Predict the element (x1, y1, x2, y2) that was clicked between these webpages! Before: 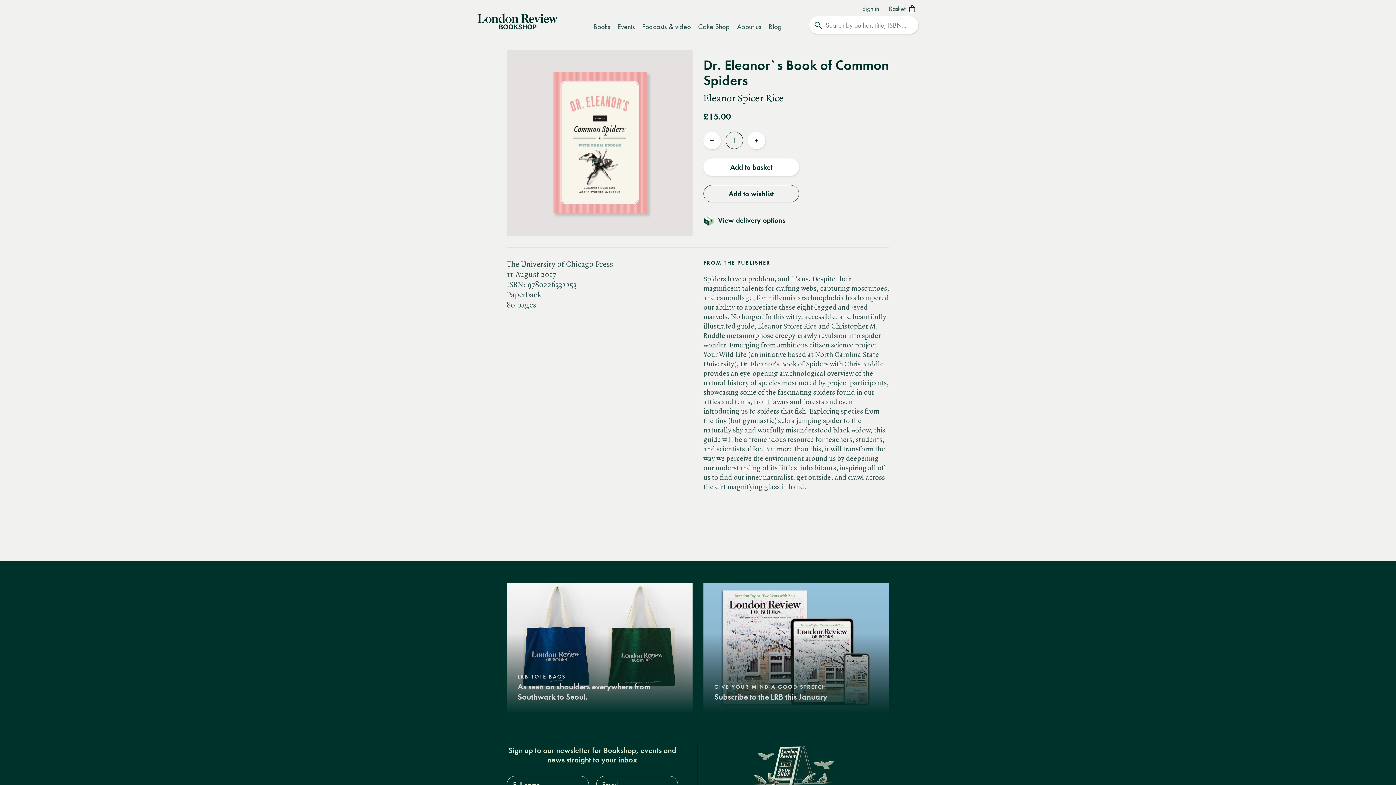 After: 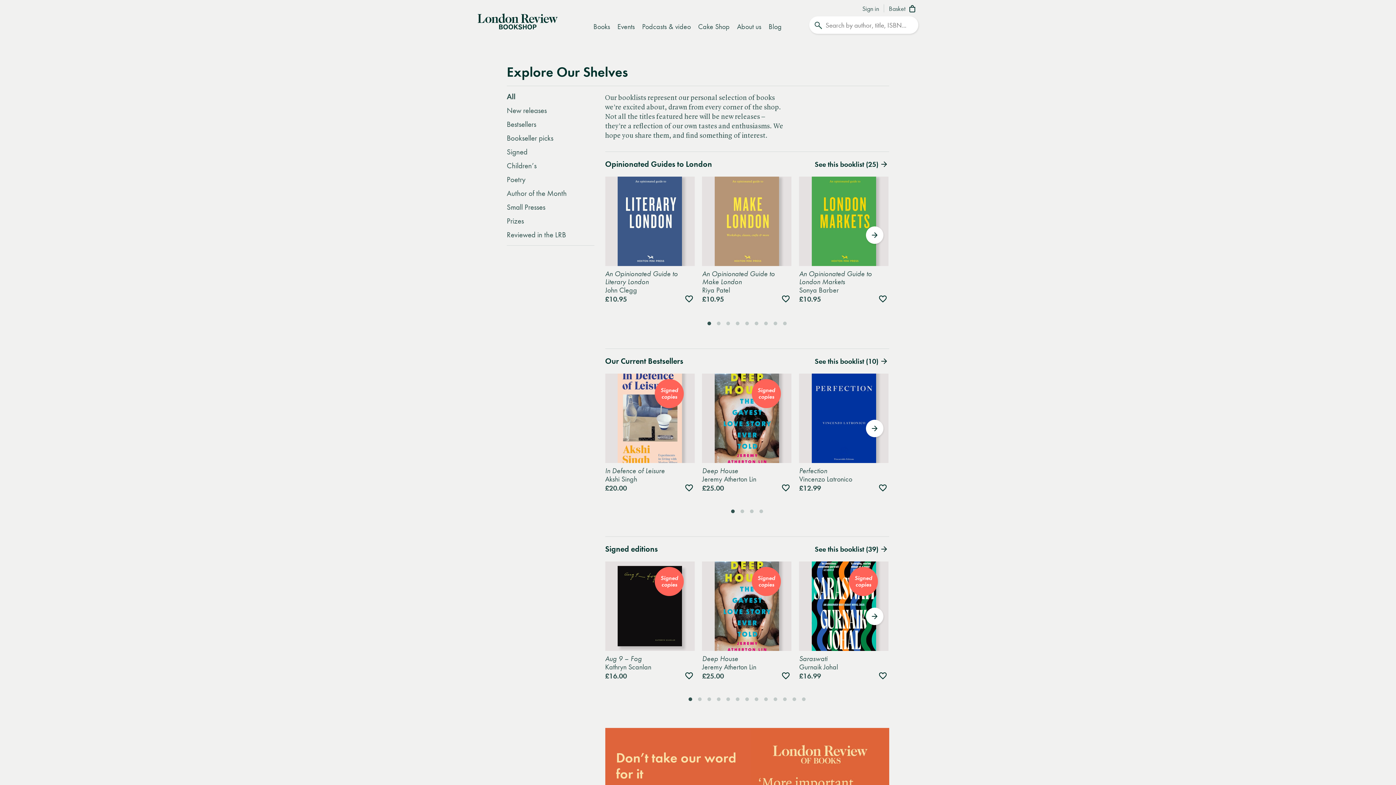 Action: label: Books bbox: (589, 13, 613, 38)